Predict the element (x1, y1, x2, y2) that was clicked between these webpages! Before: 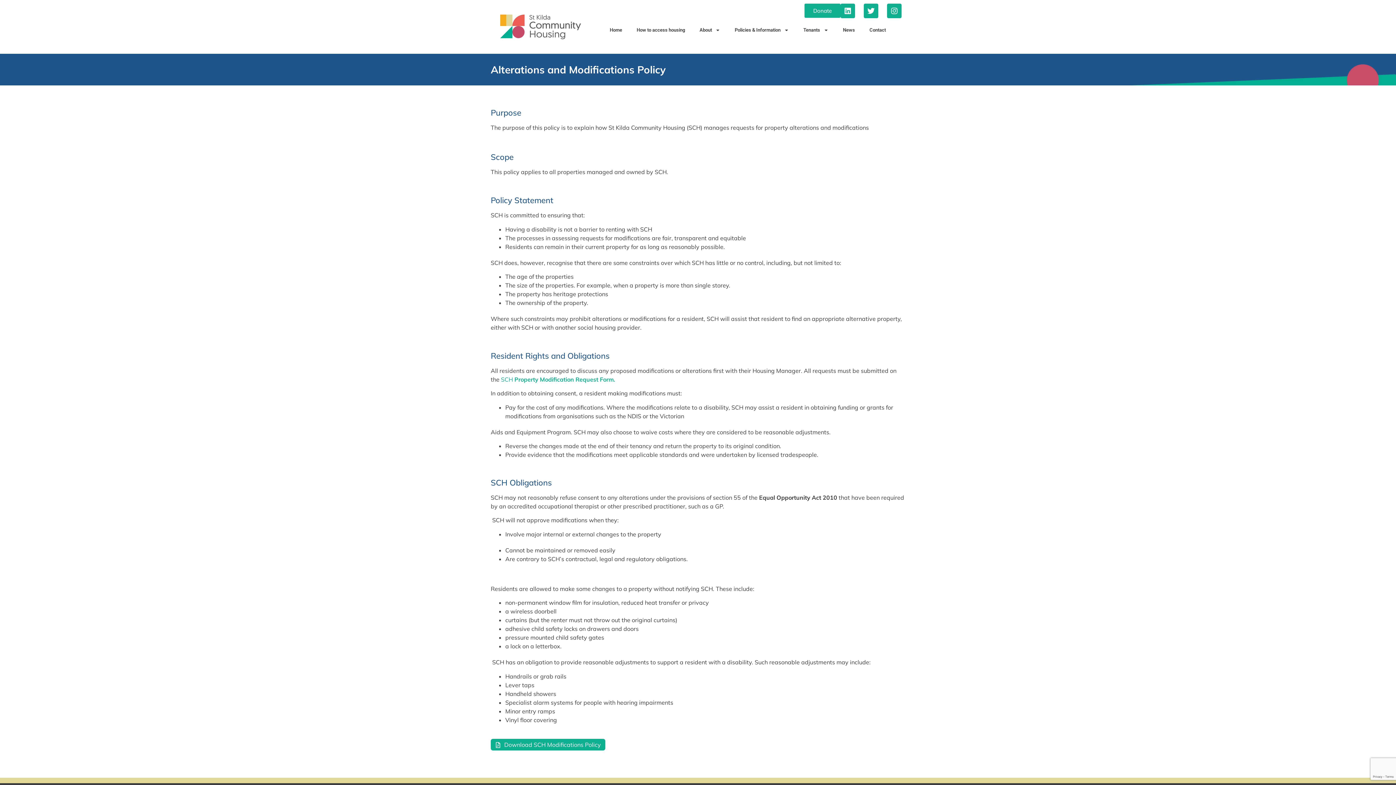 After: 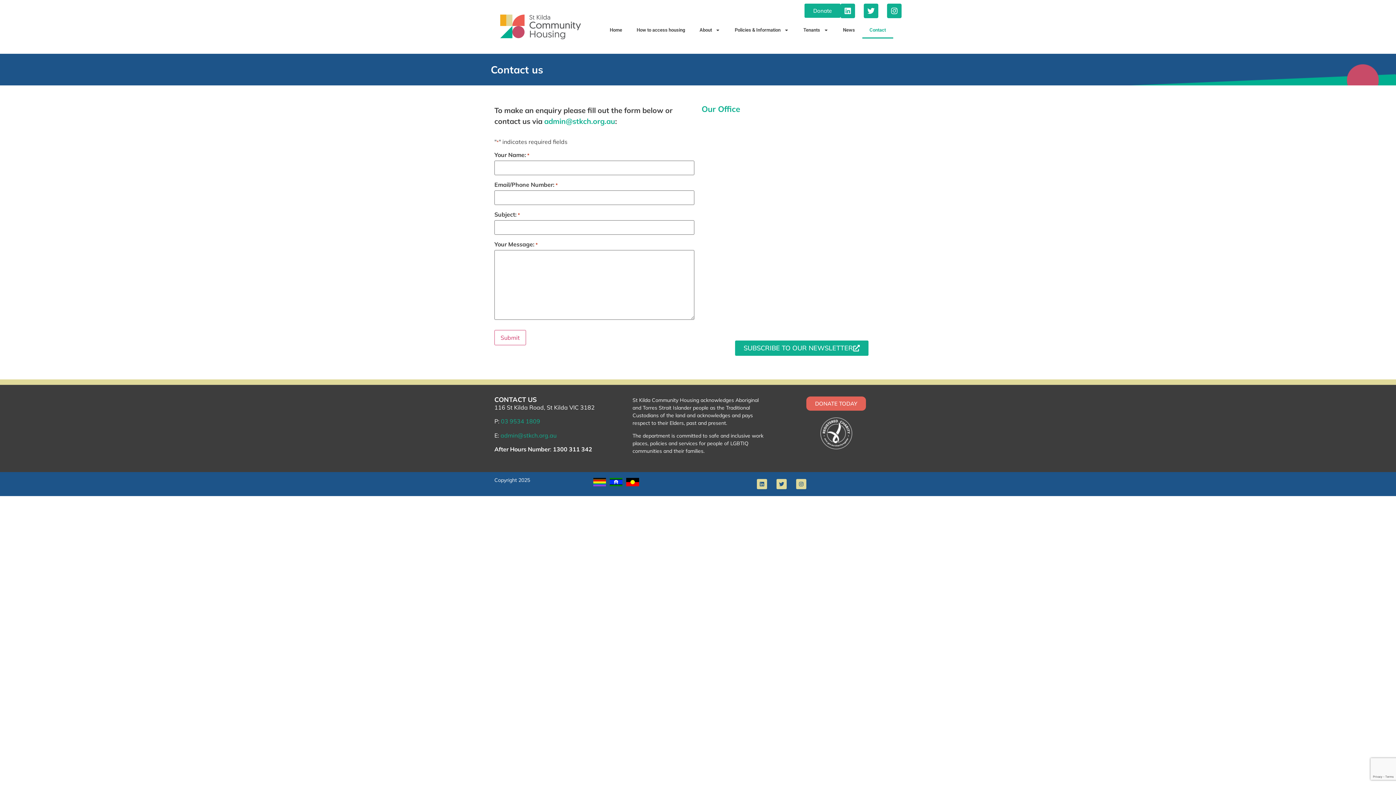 Action: bbox: (862, 21, 893, 38) label: Contact